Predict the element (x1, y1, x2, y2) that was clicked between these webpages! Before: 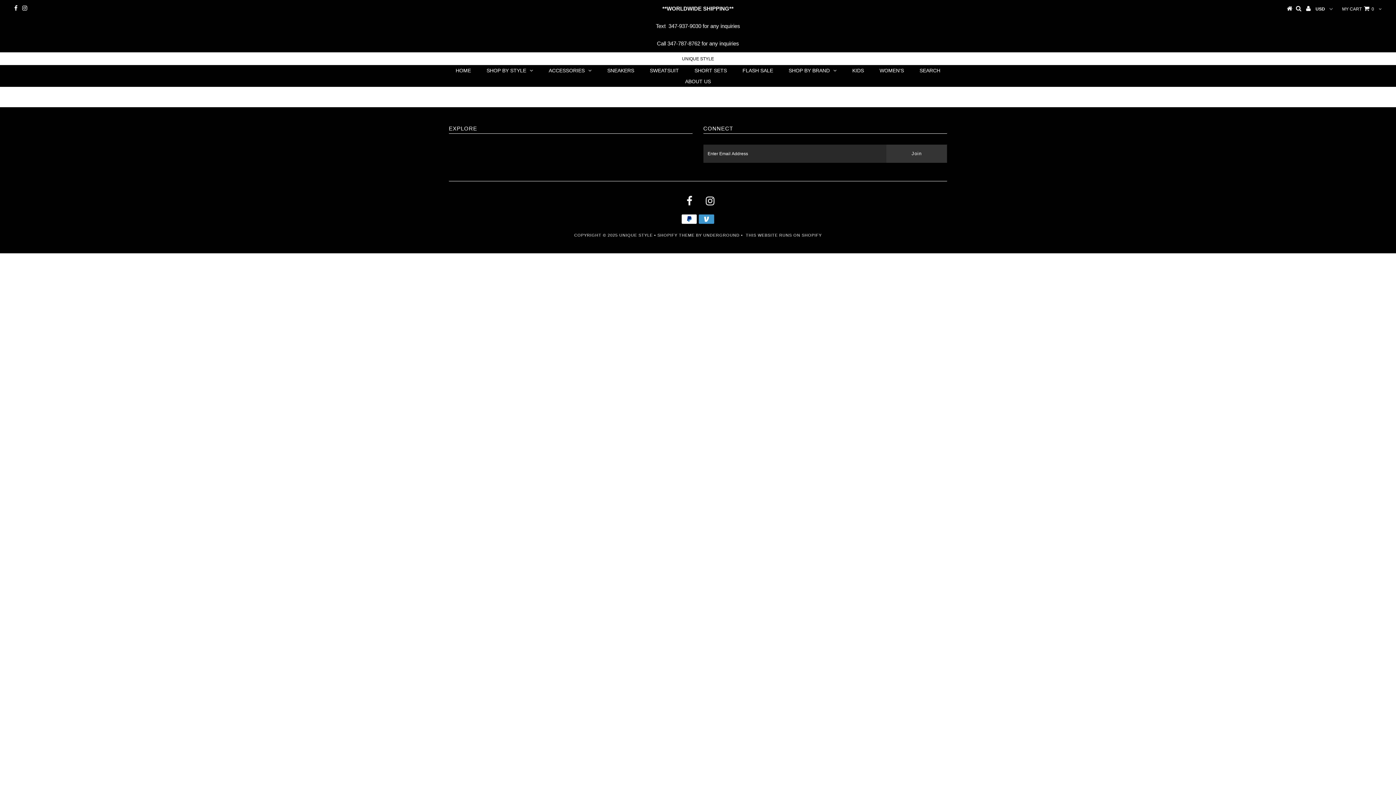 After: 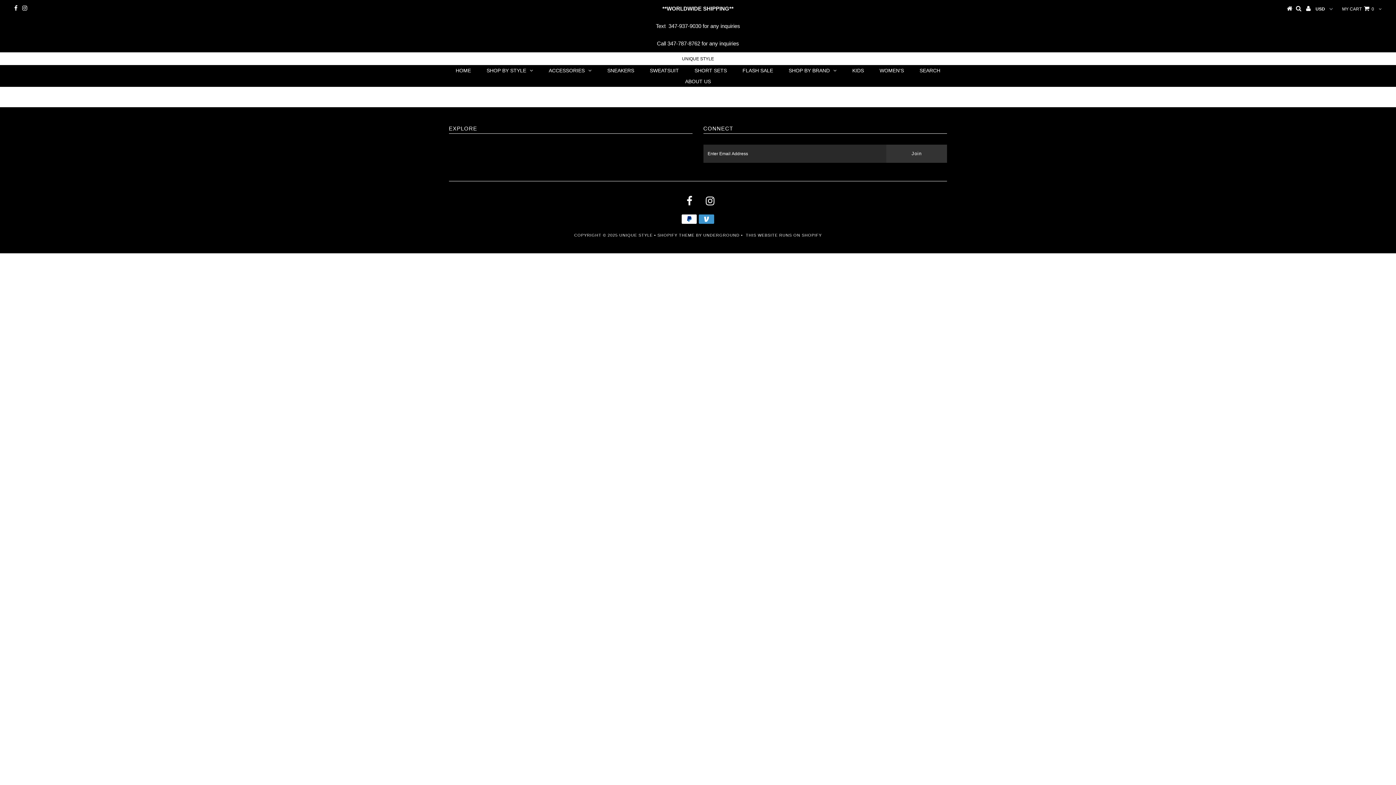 Action: bbox: (22, 6, 27, 11)